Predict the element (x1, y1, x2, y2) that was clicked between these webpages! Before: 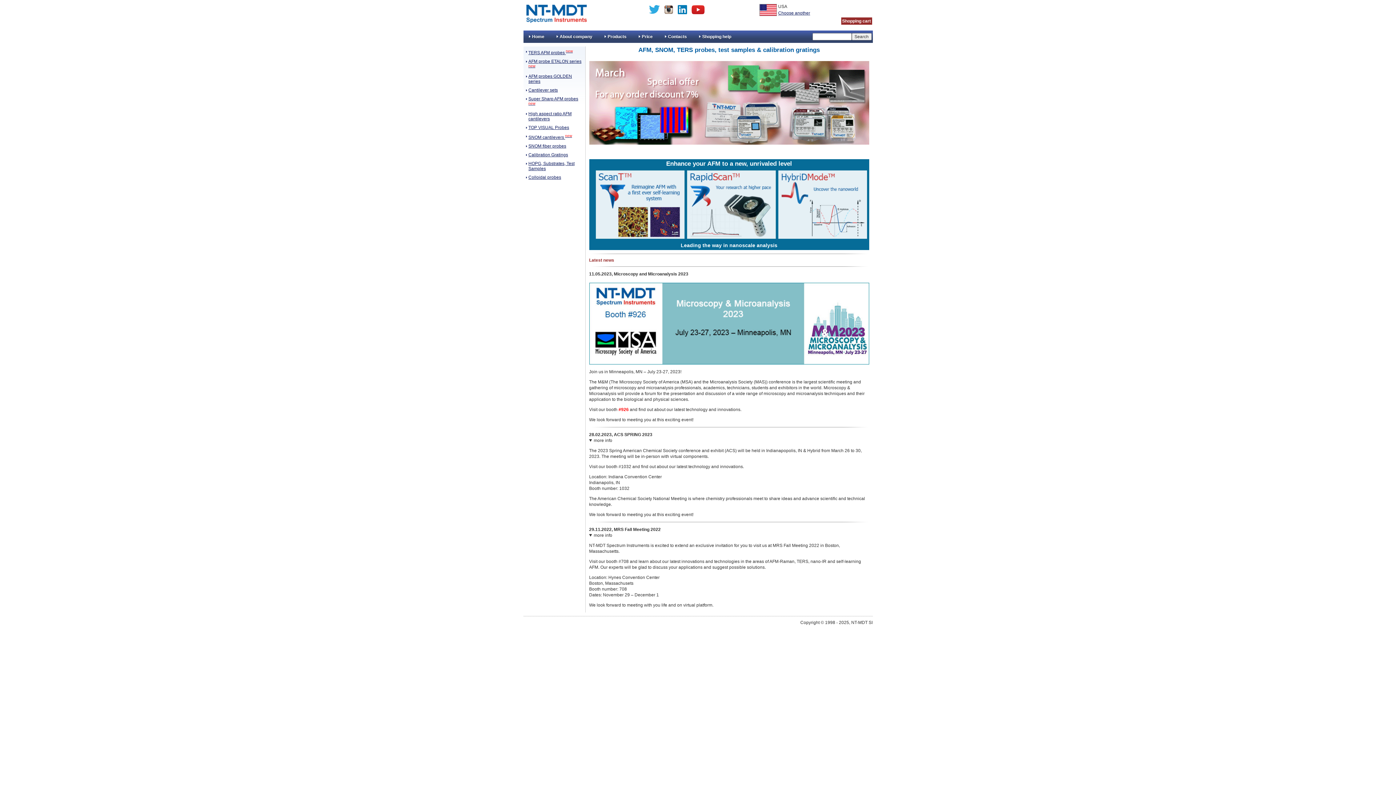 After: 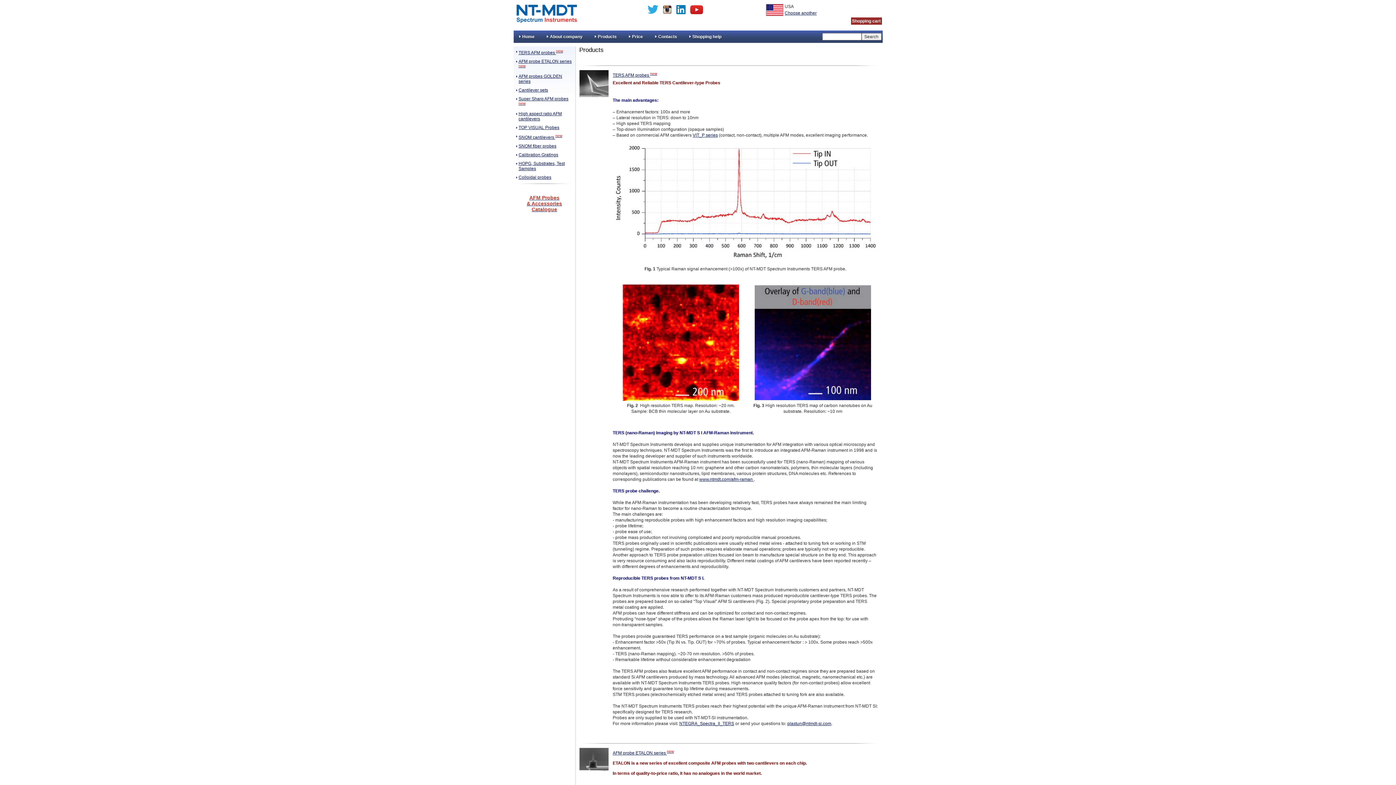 Action: label: Products bbox: (599, 30, 632, 42)